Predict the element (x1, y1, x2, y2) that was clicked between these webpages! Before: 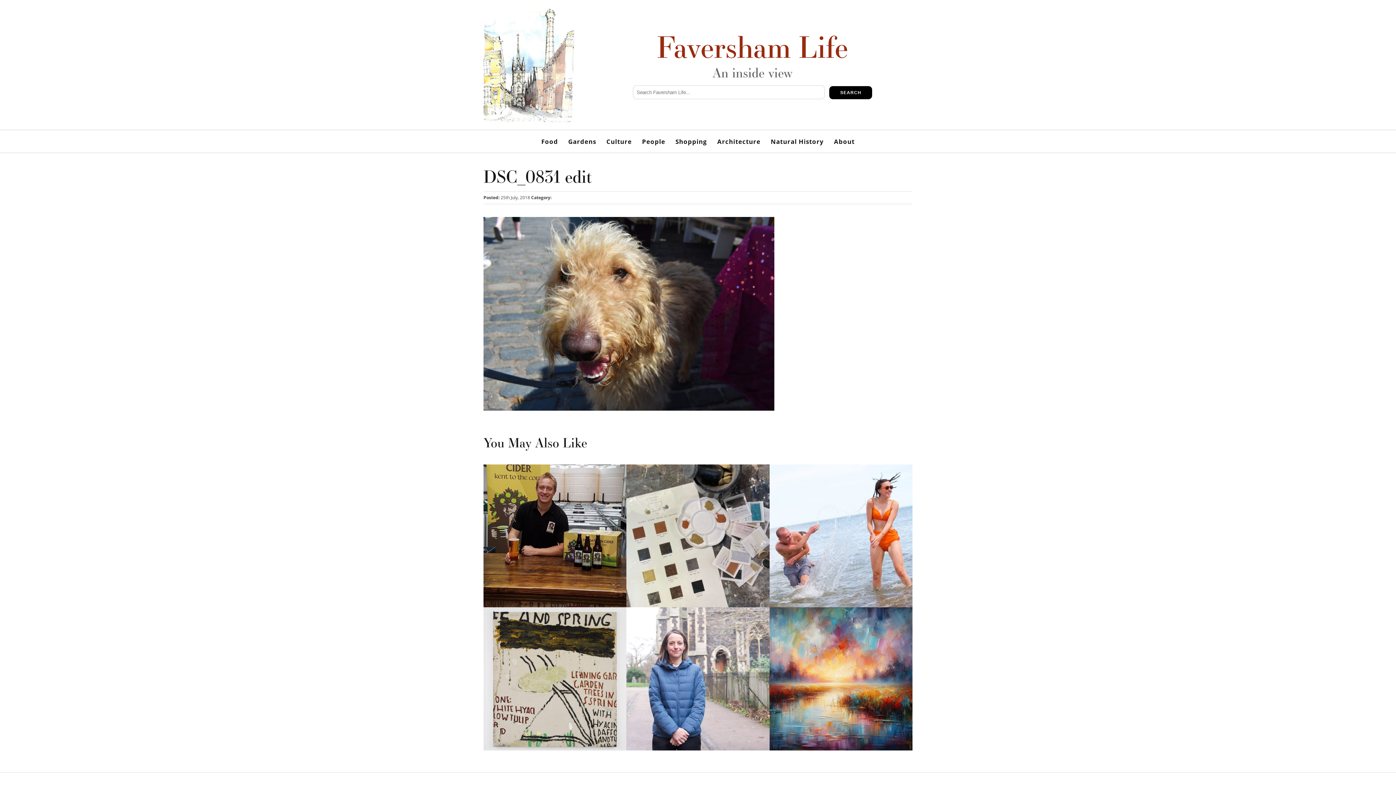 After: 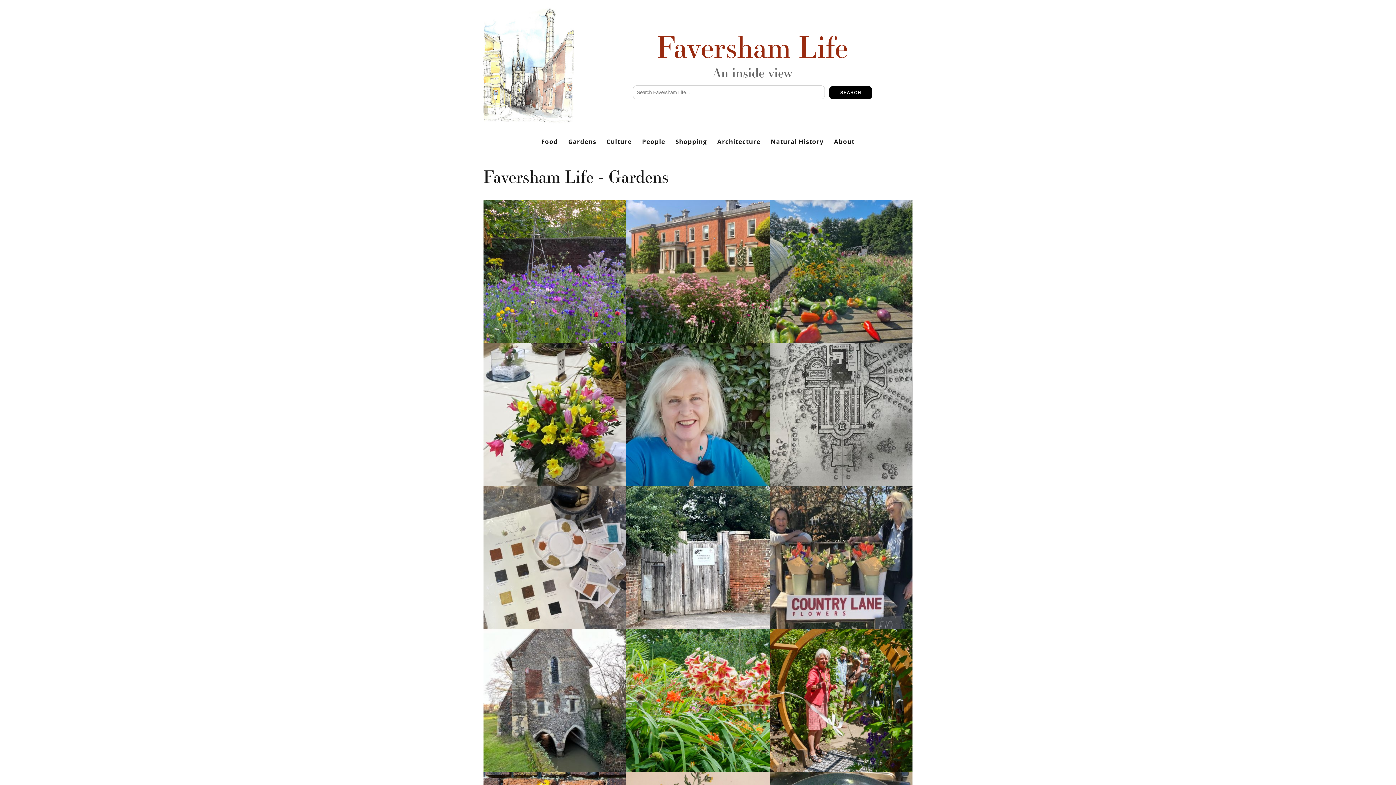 Action: label: Gardens bbox: (564, 133, 600, 148)